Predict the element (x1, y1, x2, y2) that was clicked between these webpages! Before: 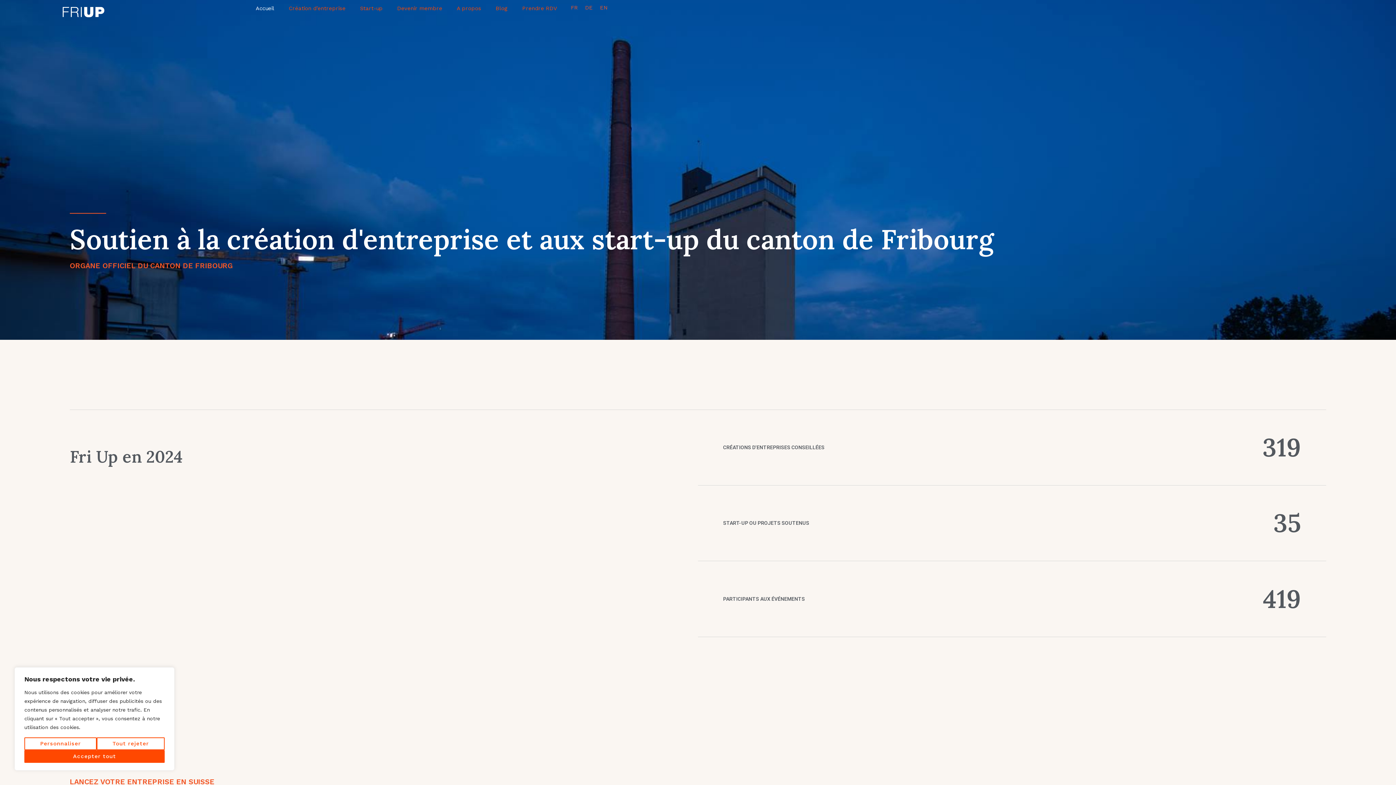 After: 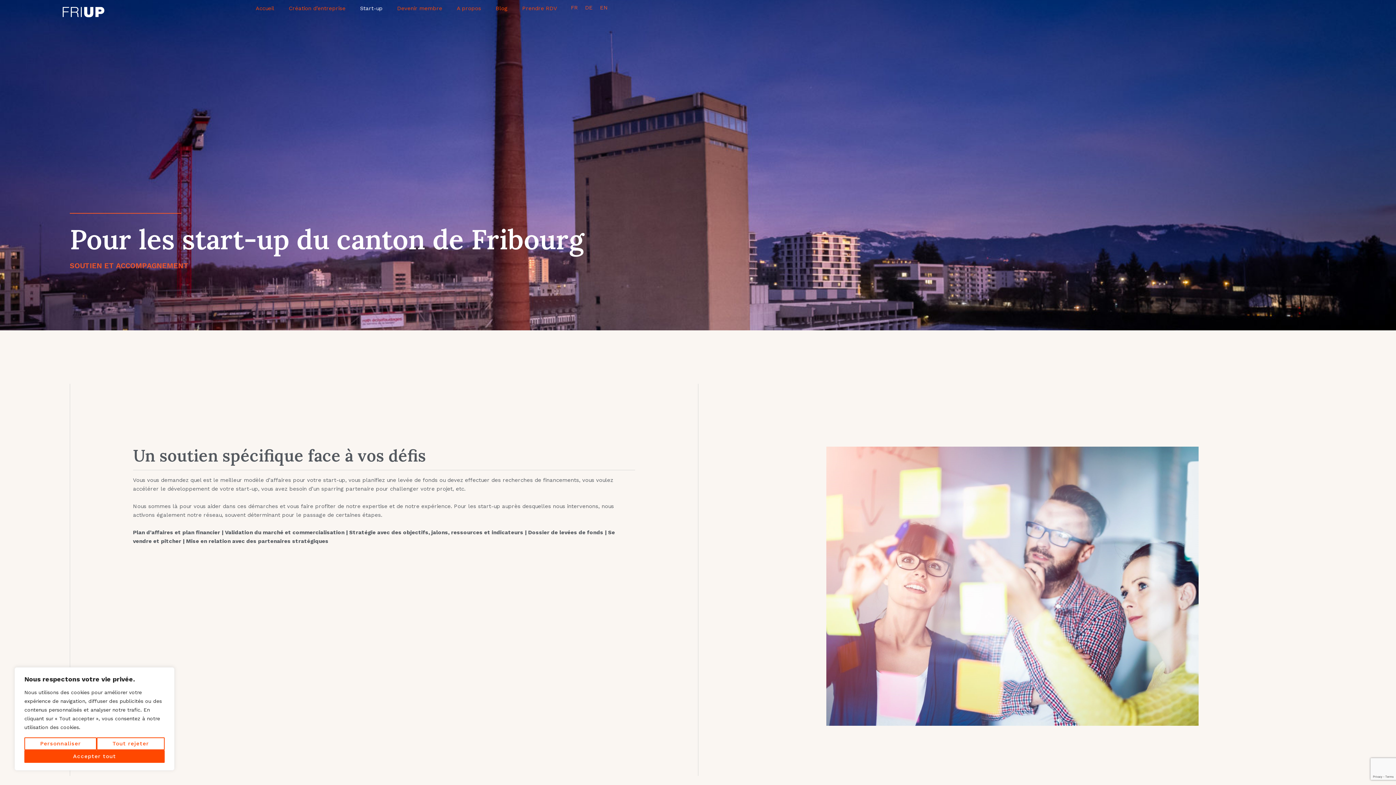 Action: bbox: (352, 0, 390, 16) label: Start-up